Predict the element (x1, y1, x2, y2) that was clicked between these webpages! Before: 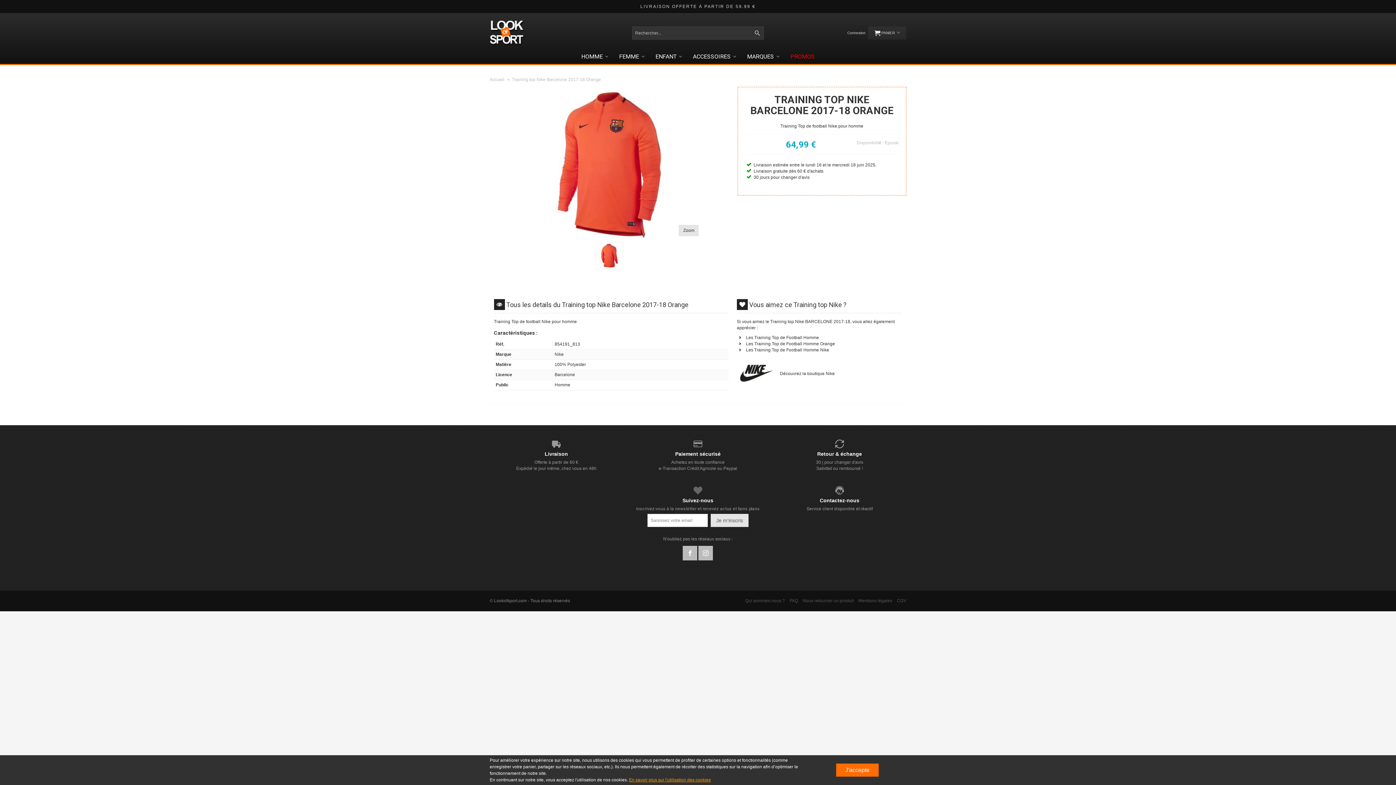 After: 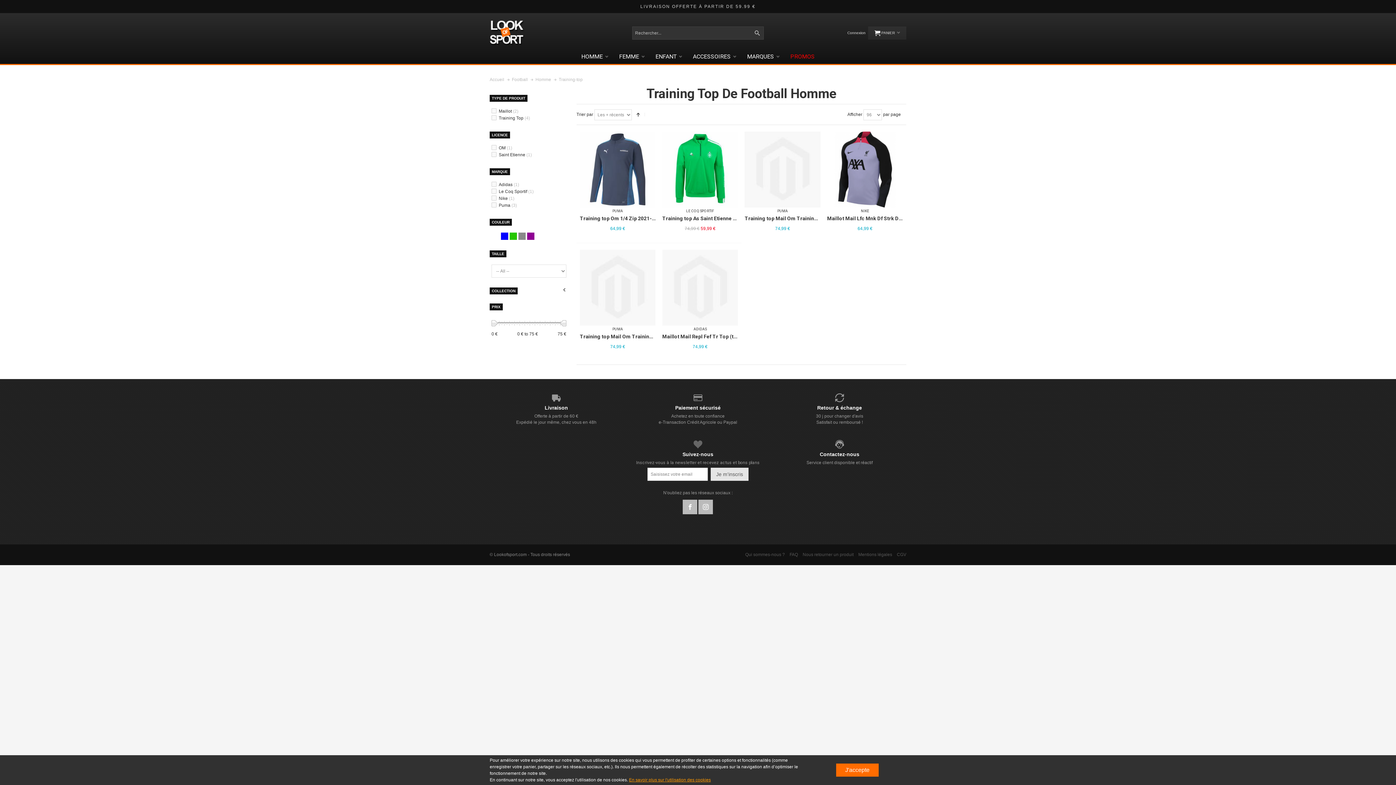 Action: label: Les Training Top de Football Homme bbox: (746, 335, 819, 340)